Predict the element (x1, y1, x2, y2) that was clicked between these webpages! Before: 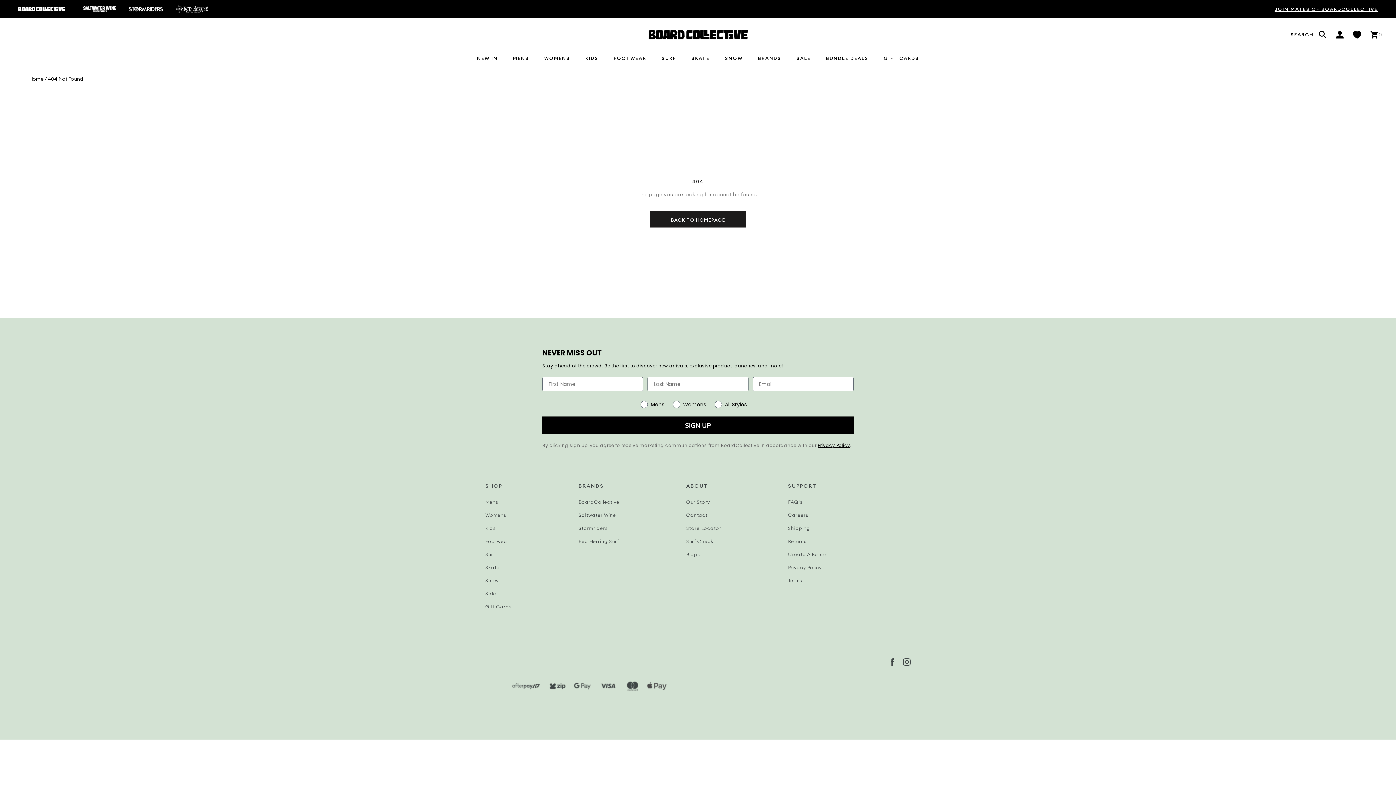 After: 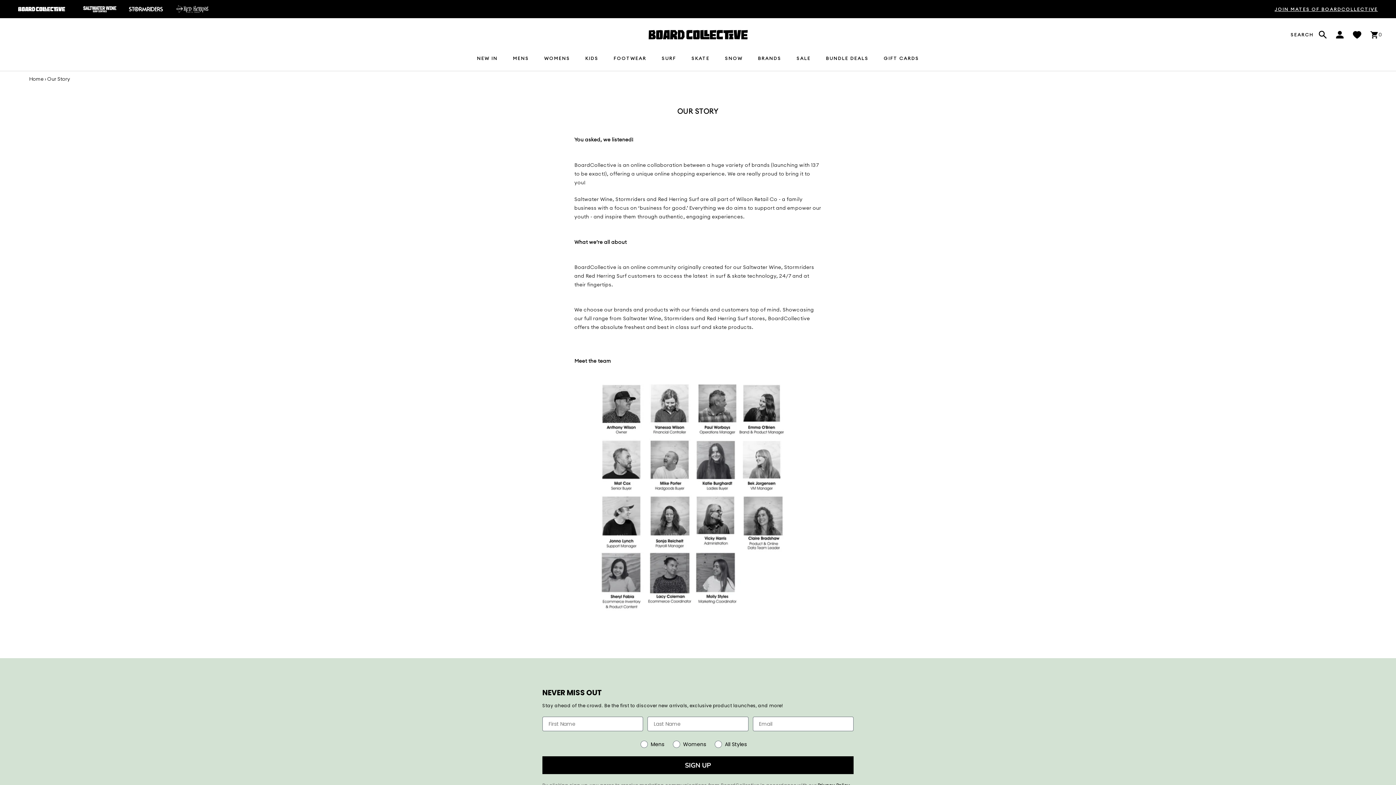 Action: bbox: (686, 497, 721, 506) label: Our Story